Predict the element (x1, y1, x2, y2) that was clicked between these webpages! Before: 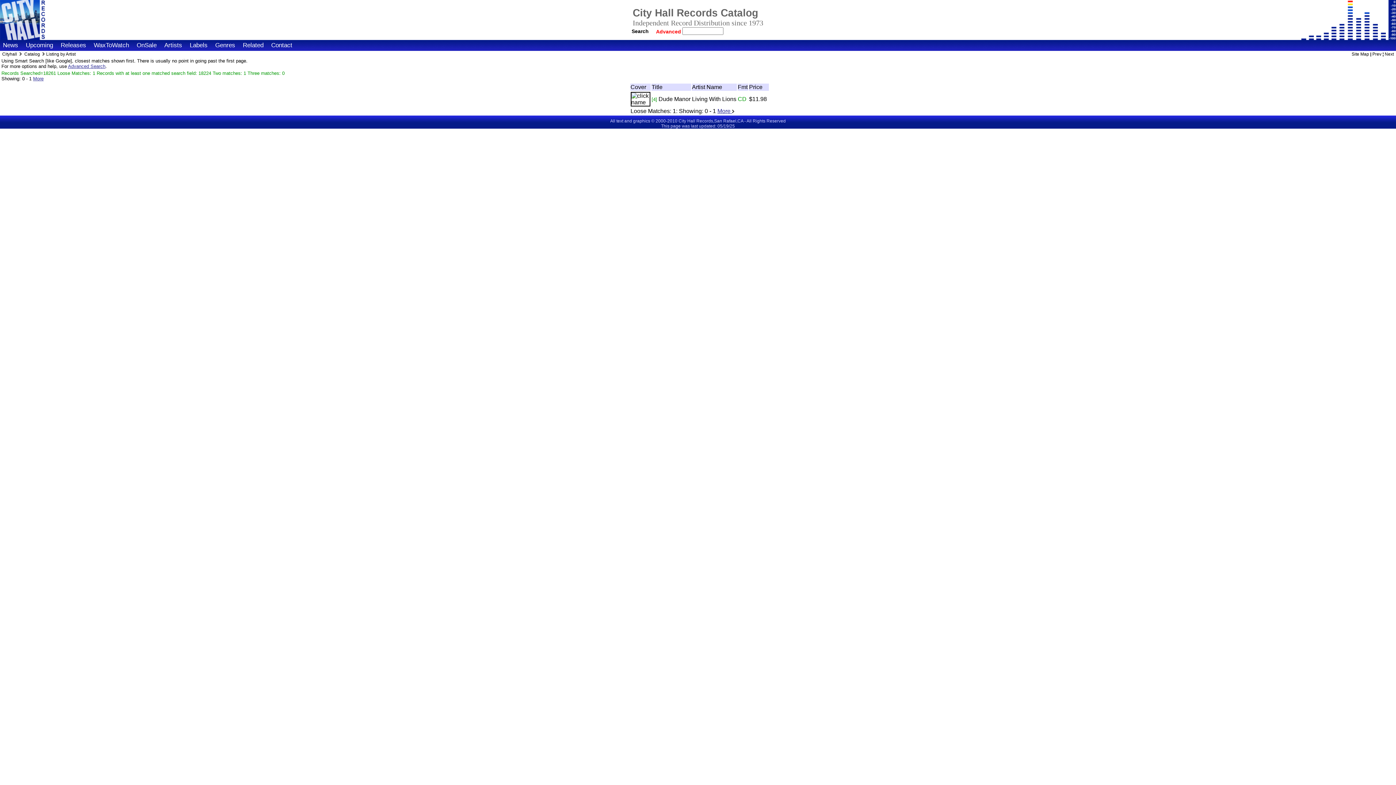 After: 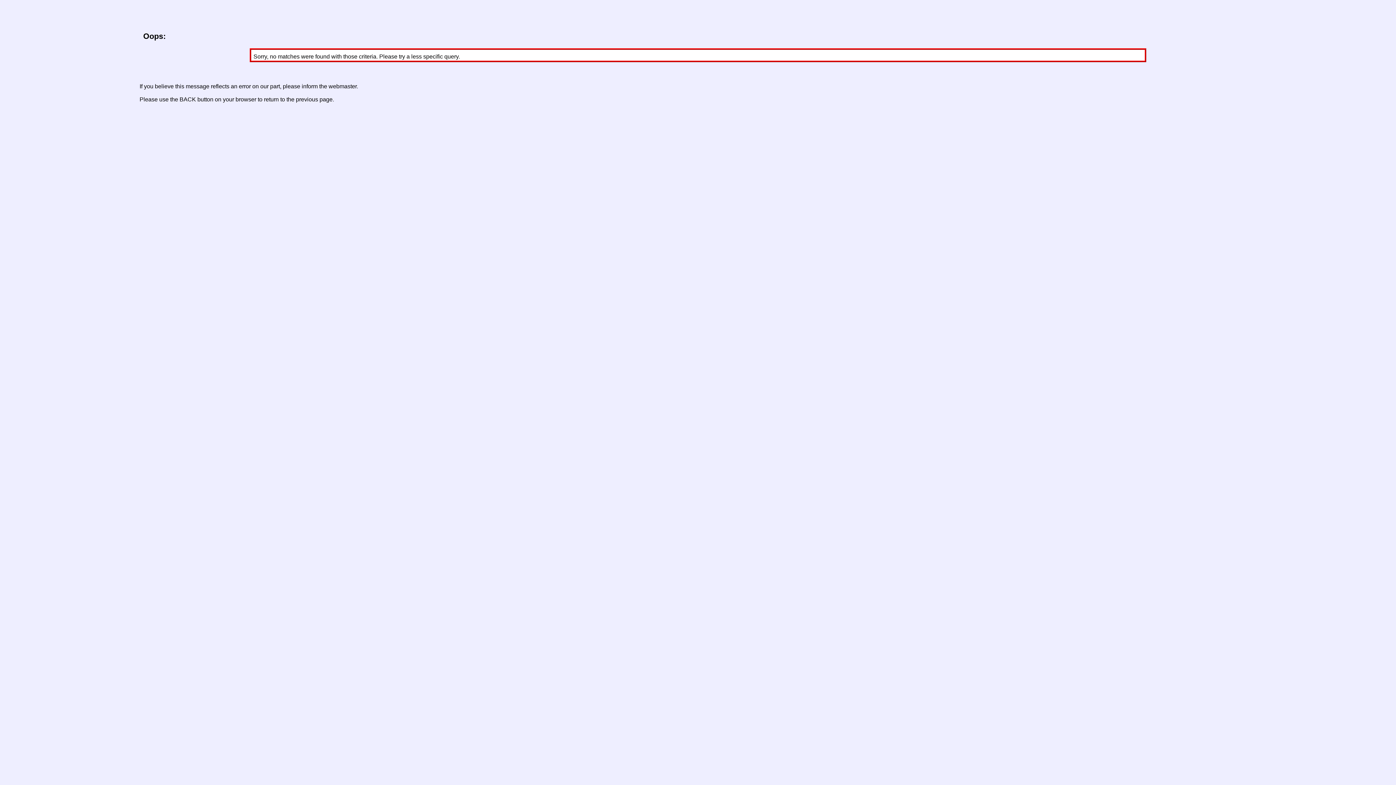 Action: label: More  bbox: (717, 108, 734, 114)